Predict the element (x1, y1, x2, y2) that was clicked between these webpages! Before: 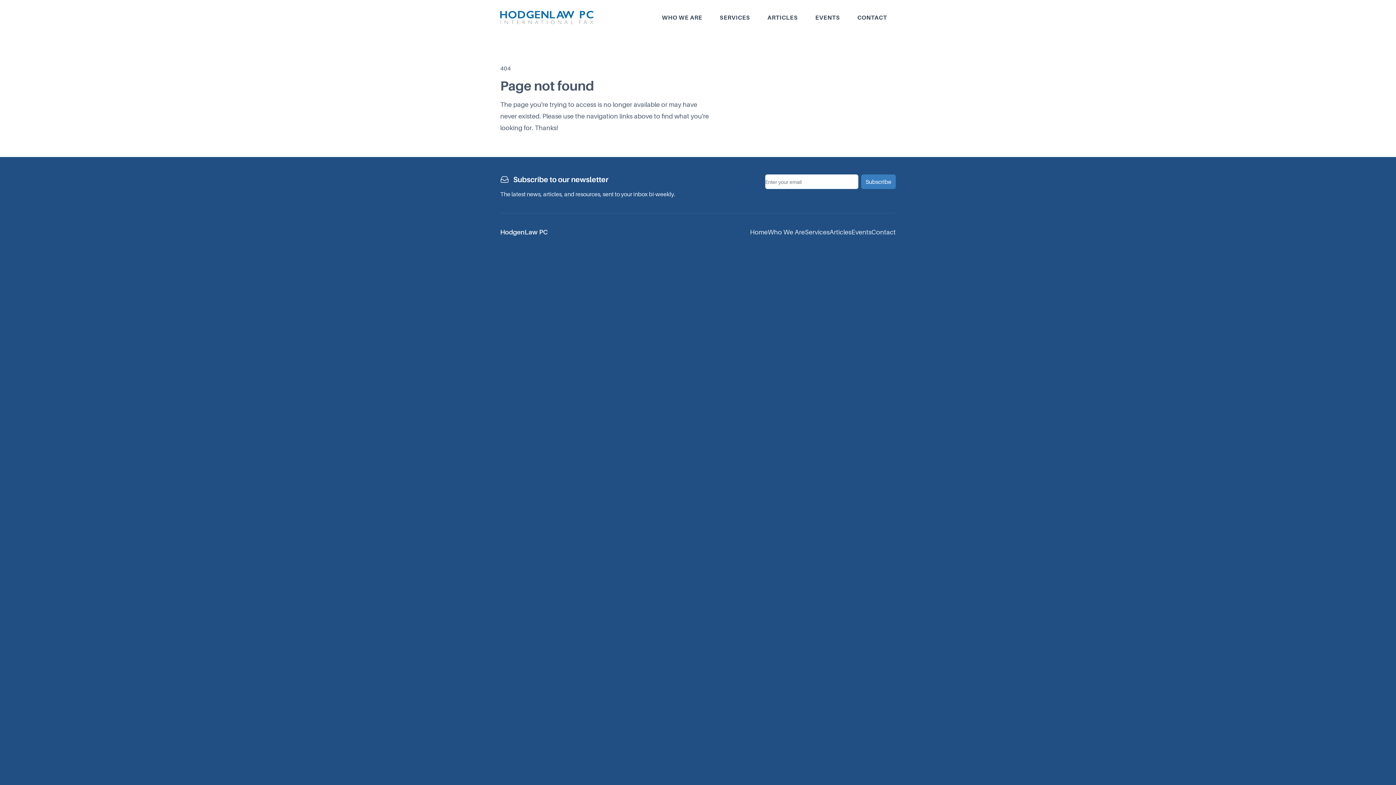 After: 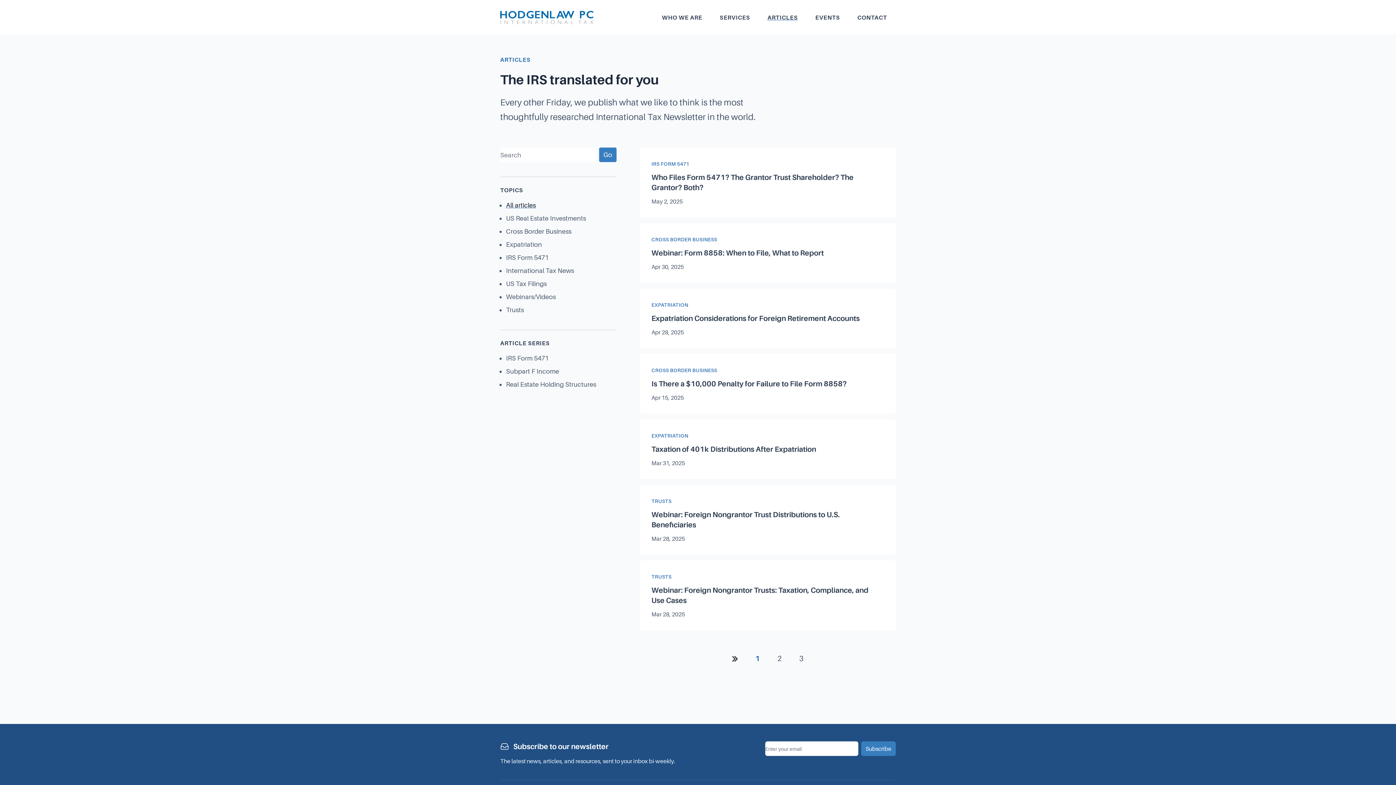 Action: bbox: (758, 8, 806, 26) label: ARTICLES